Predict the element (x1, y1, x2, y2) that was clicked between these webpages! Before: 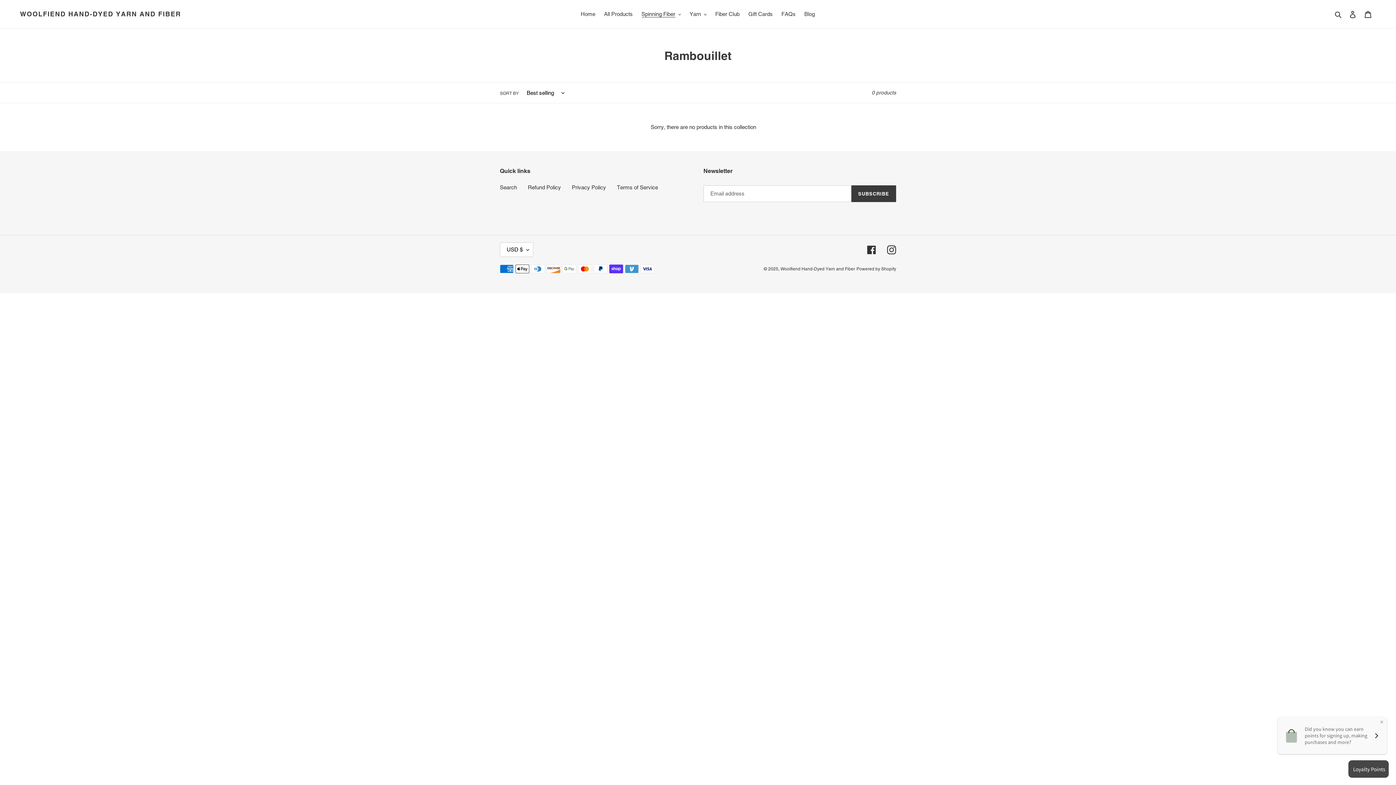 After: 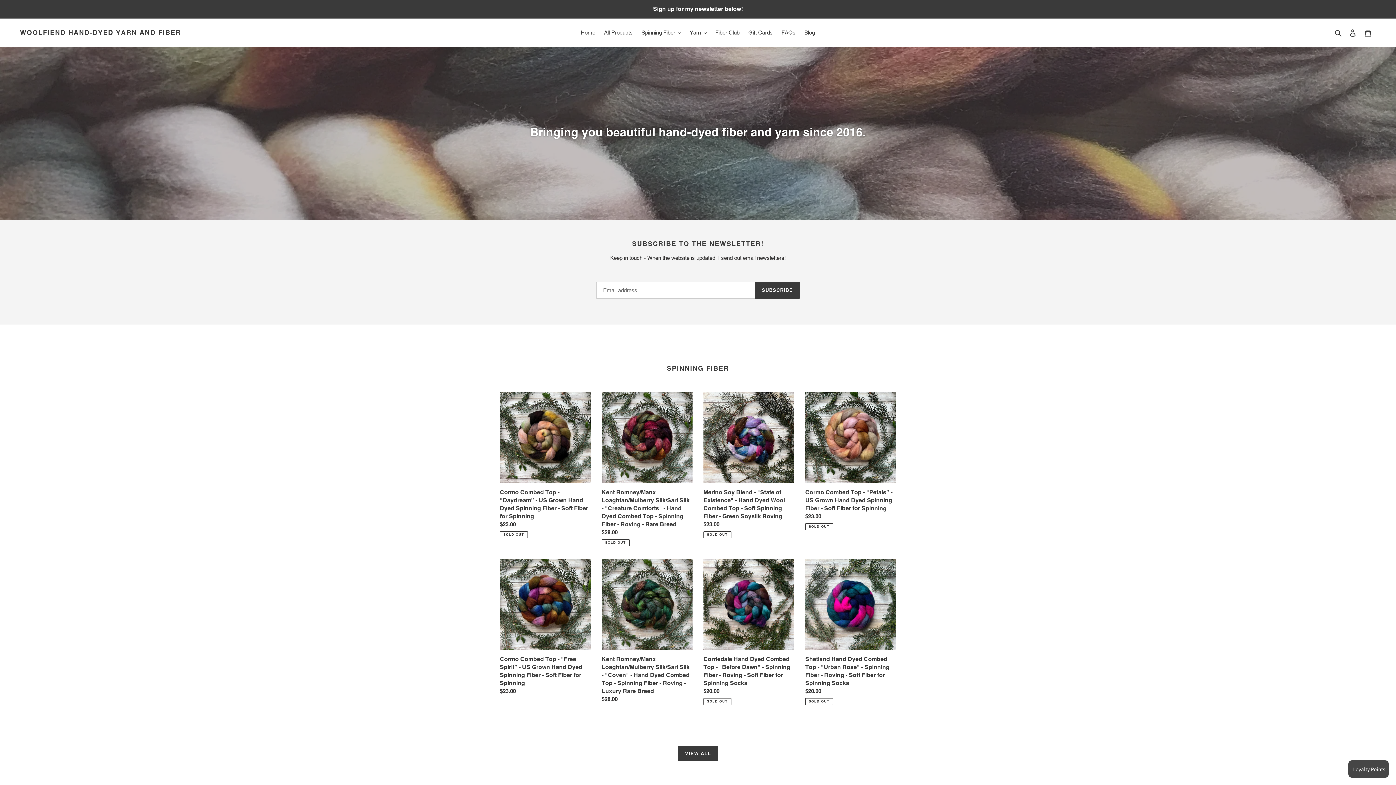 Action: label: Home bbox: (577, 9, 599, 19)